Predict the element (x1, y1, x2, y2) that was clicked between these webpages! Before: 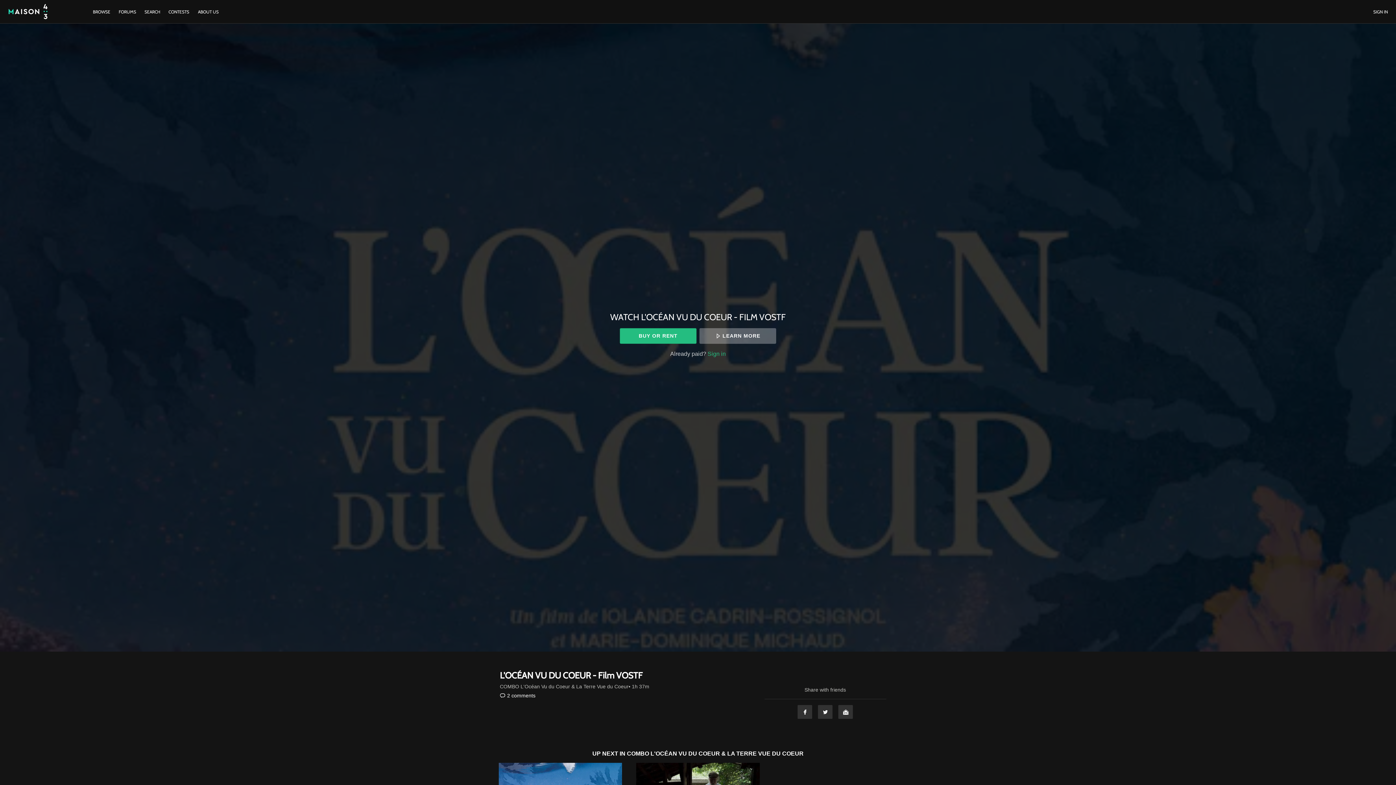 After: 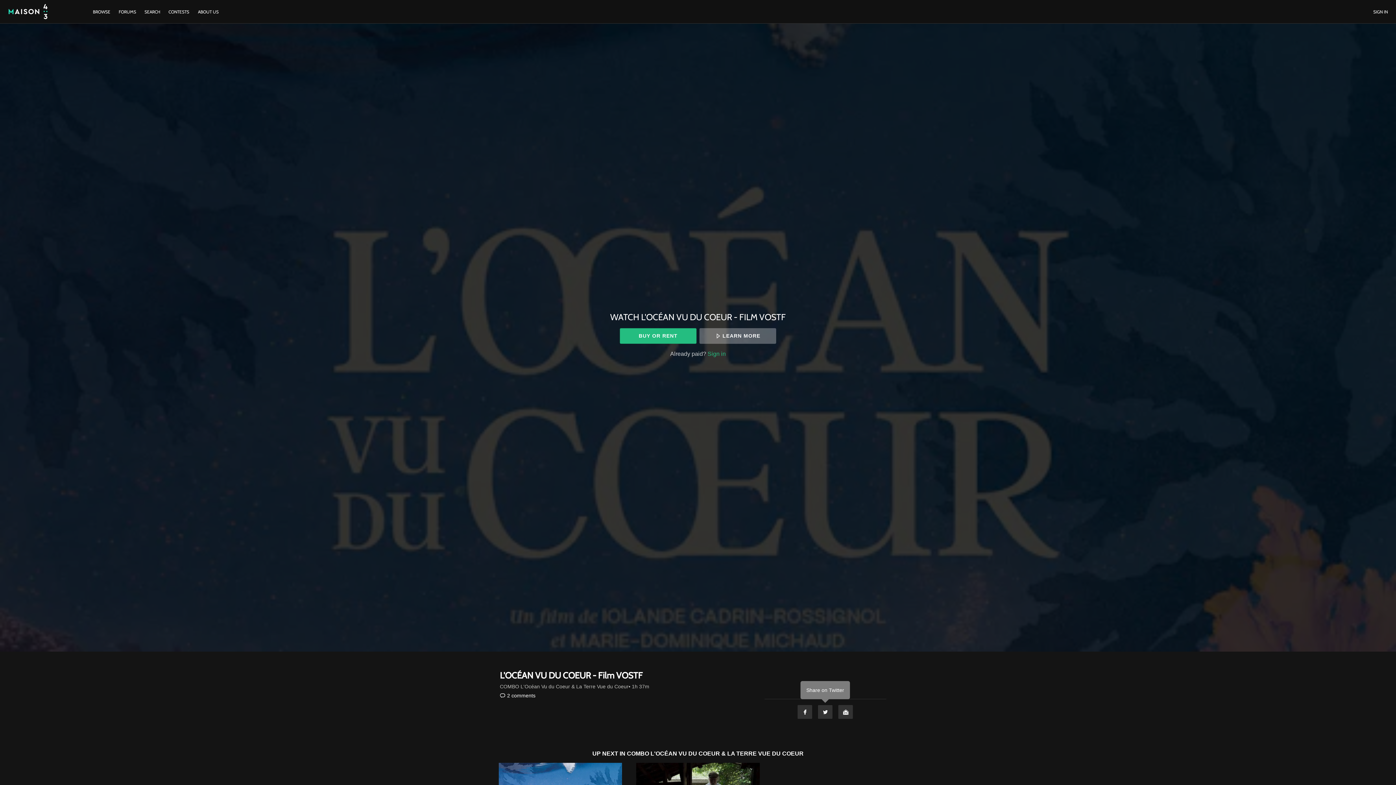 Action: bbox: (817, 705, 833, 719) label: Twitter